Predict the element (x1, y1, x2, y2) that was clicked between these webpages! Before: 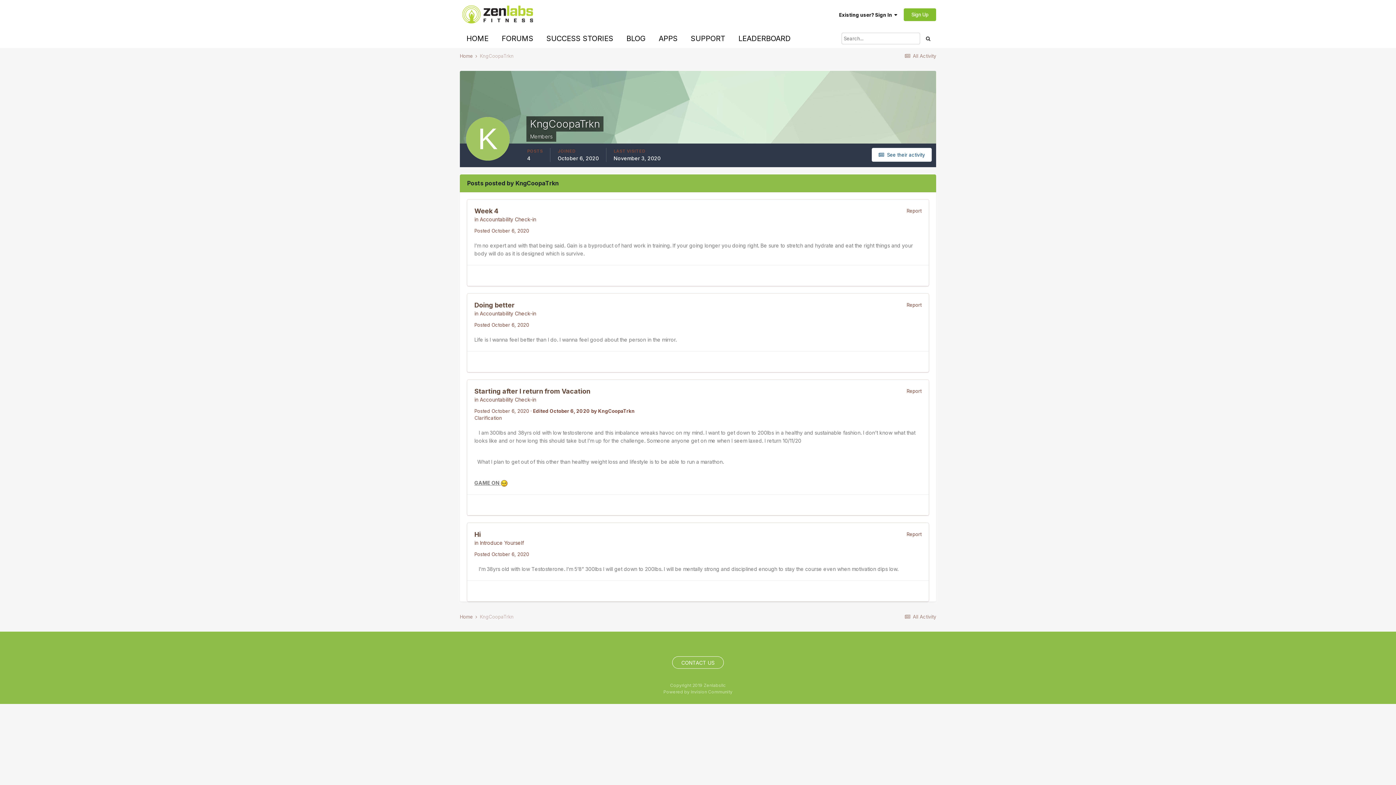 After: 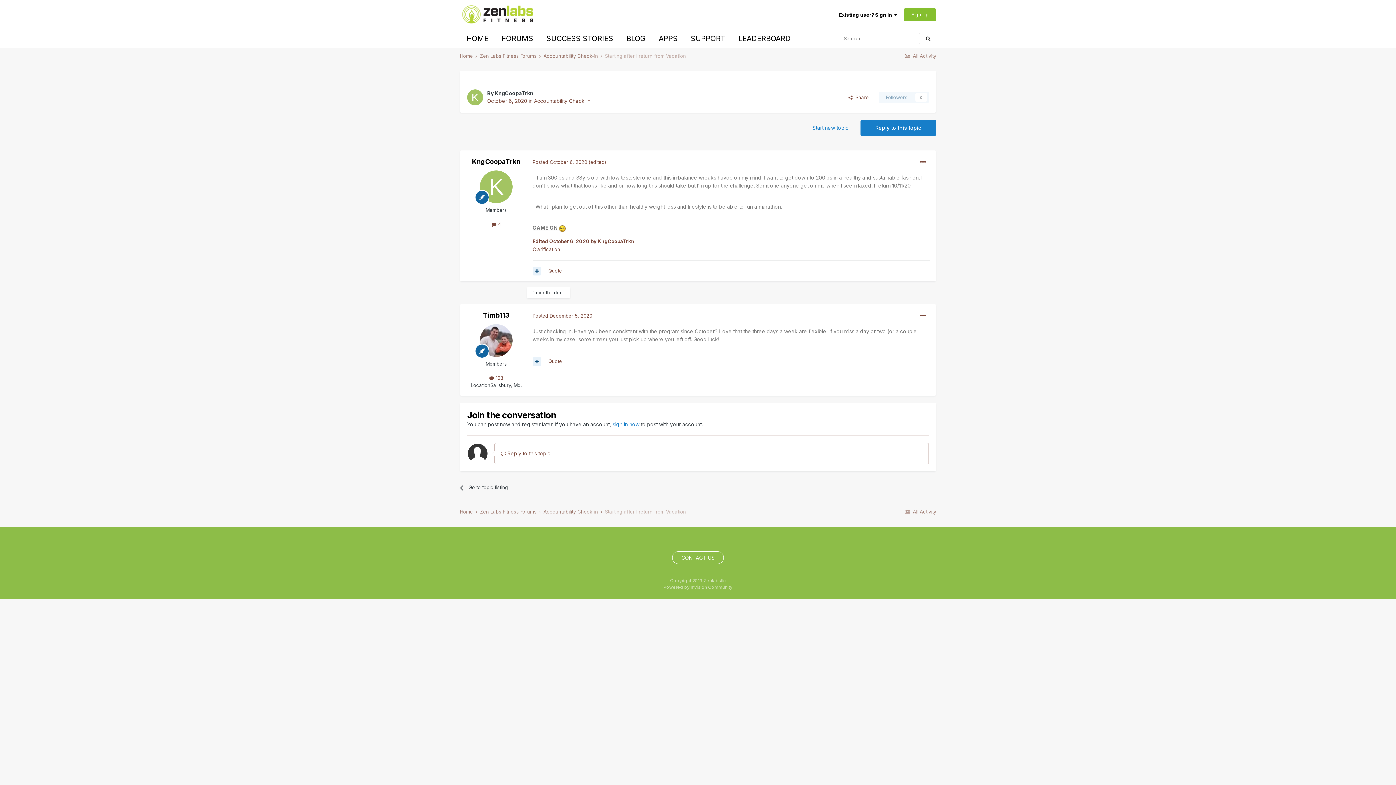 Action: bbox: (474, 408, 529, 414) label: Posted October 6, 2020